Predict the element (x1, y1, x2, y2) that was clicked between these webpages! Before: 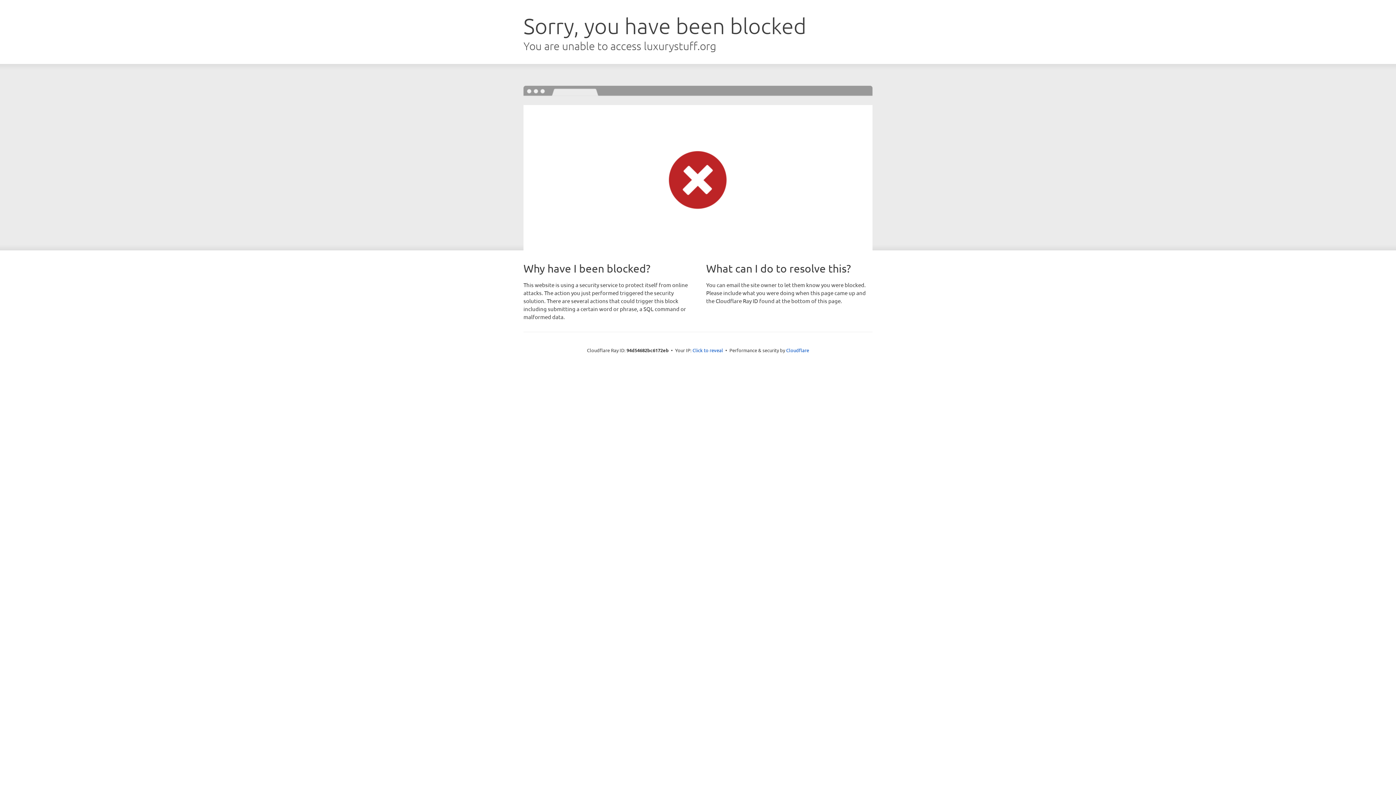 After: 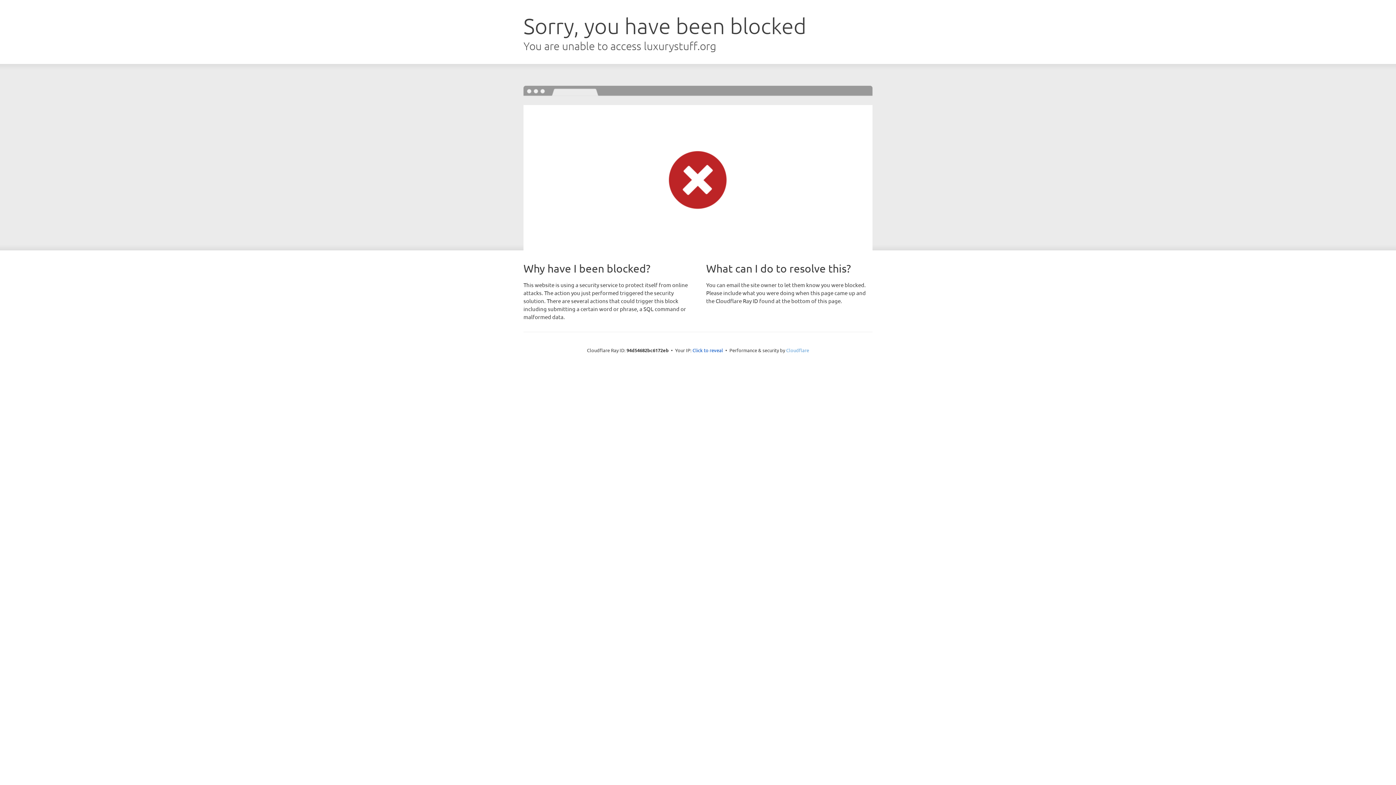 Action: bbox: (786, 347, 809, 353) label: Cloudflare